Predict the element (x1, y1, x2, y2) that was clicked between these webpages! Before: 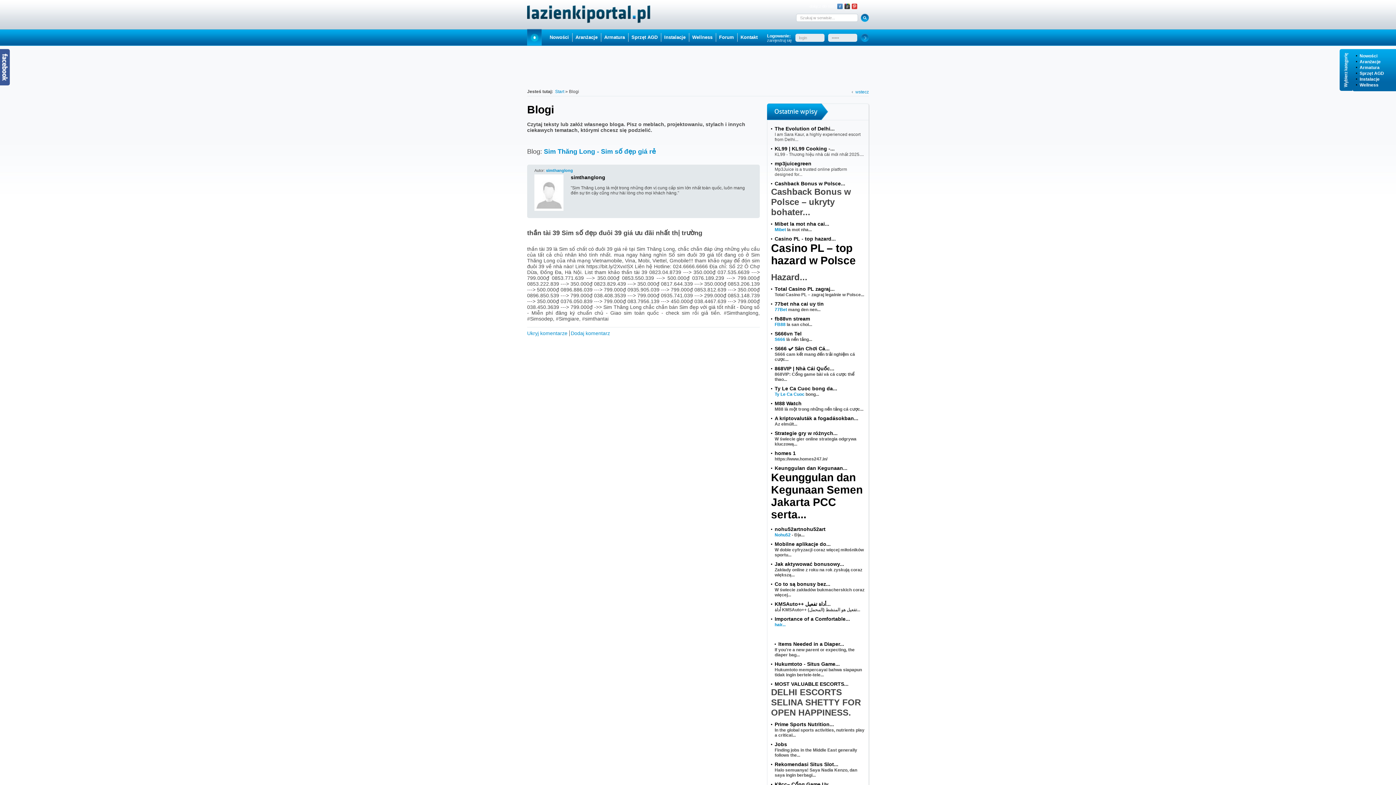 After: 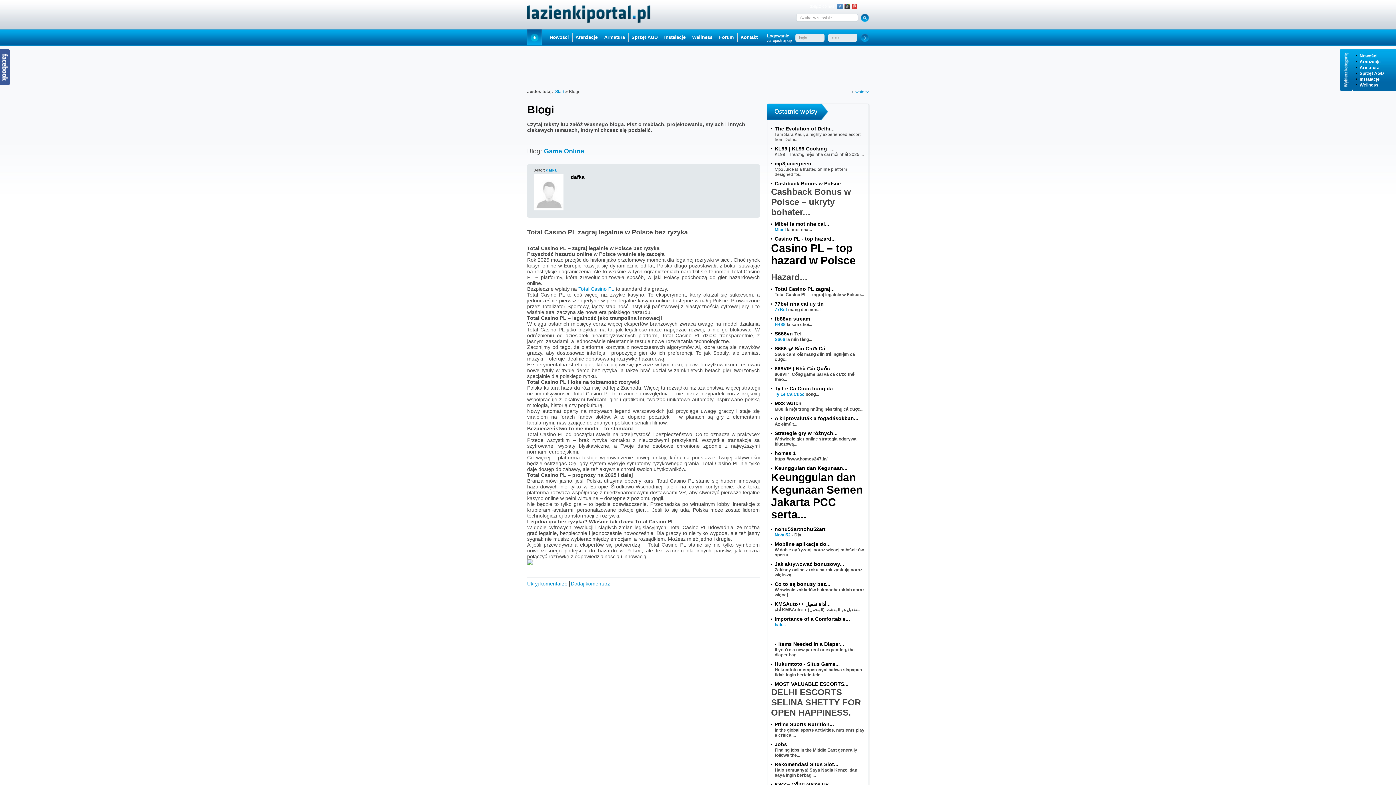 Action: bbox: (771, 286, 834, 292) label: Total Casino PL zagraj...